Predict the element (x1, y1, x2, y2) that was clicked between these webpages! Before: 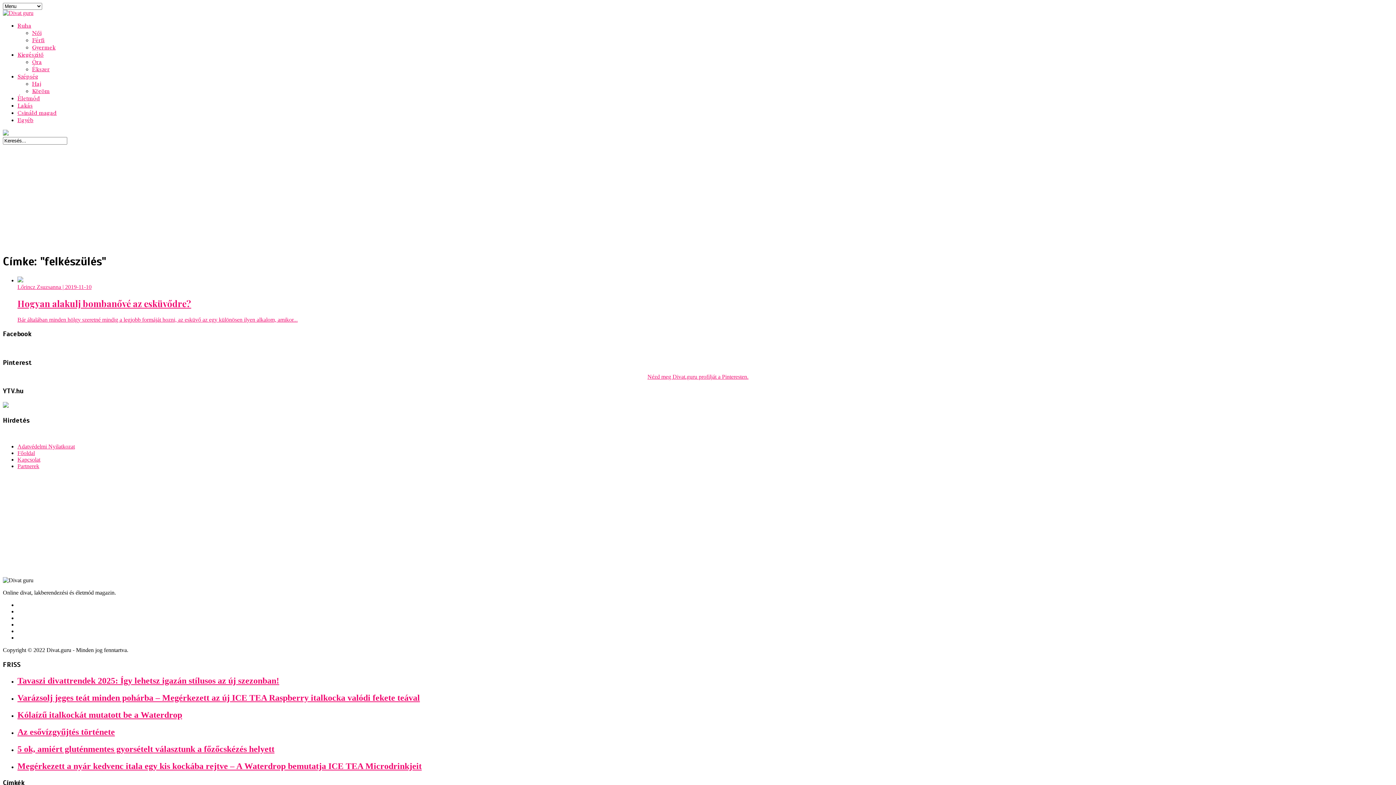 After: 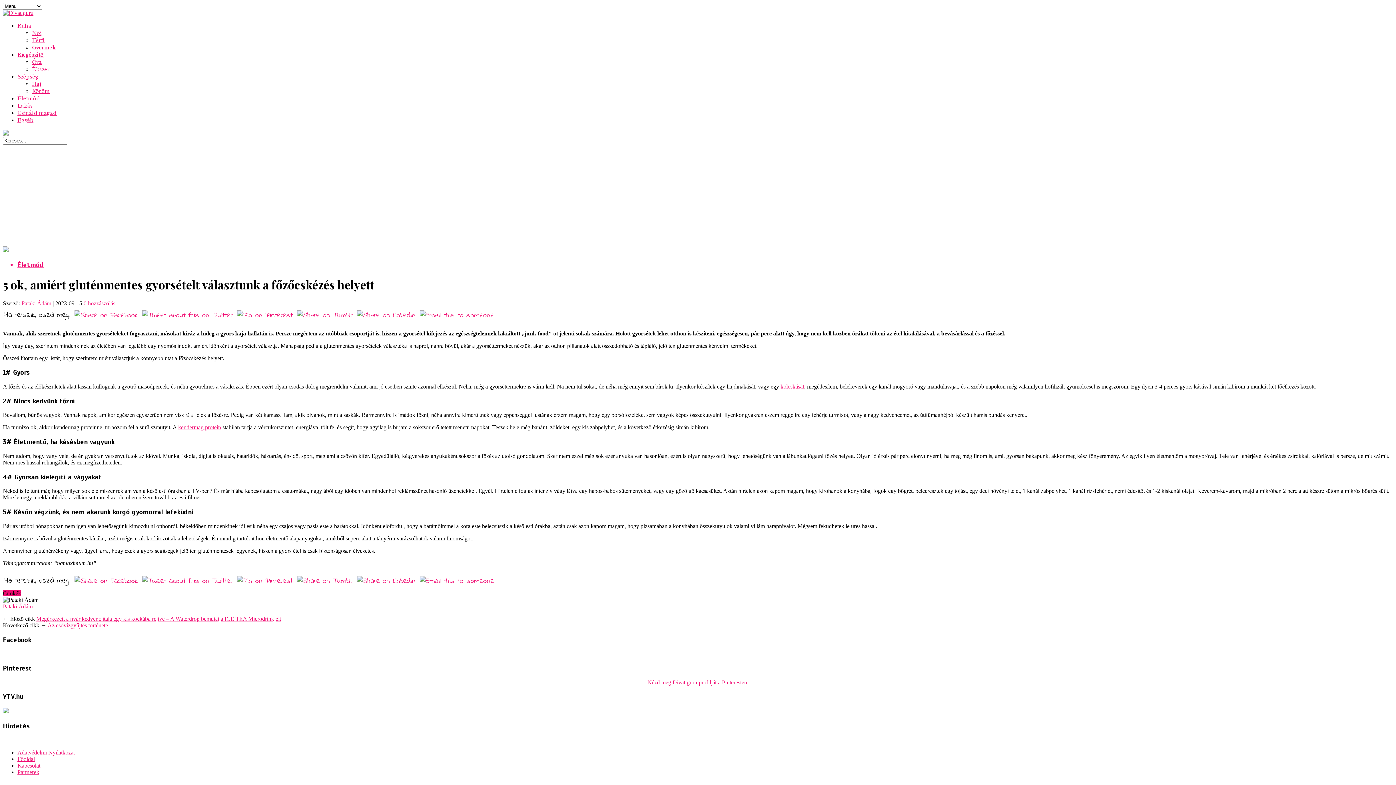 Action: label: 5 ok, amiért gluténmentes gyorsételt választunk a főzőcskézés helyett bbox: (17, 744, 1393, 754)